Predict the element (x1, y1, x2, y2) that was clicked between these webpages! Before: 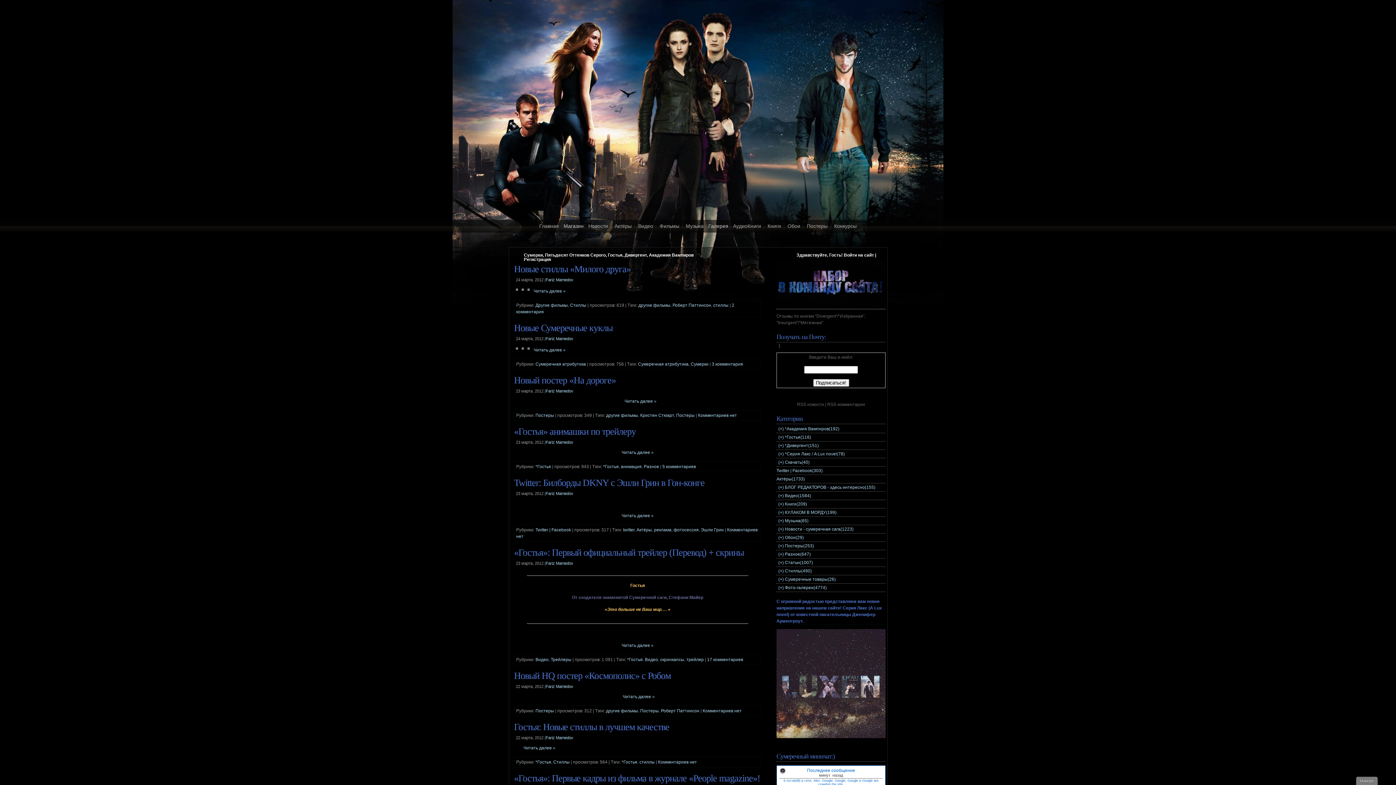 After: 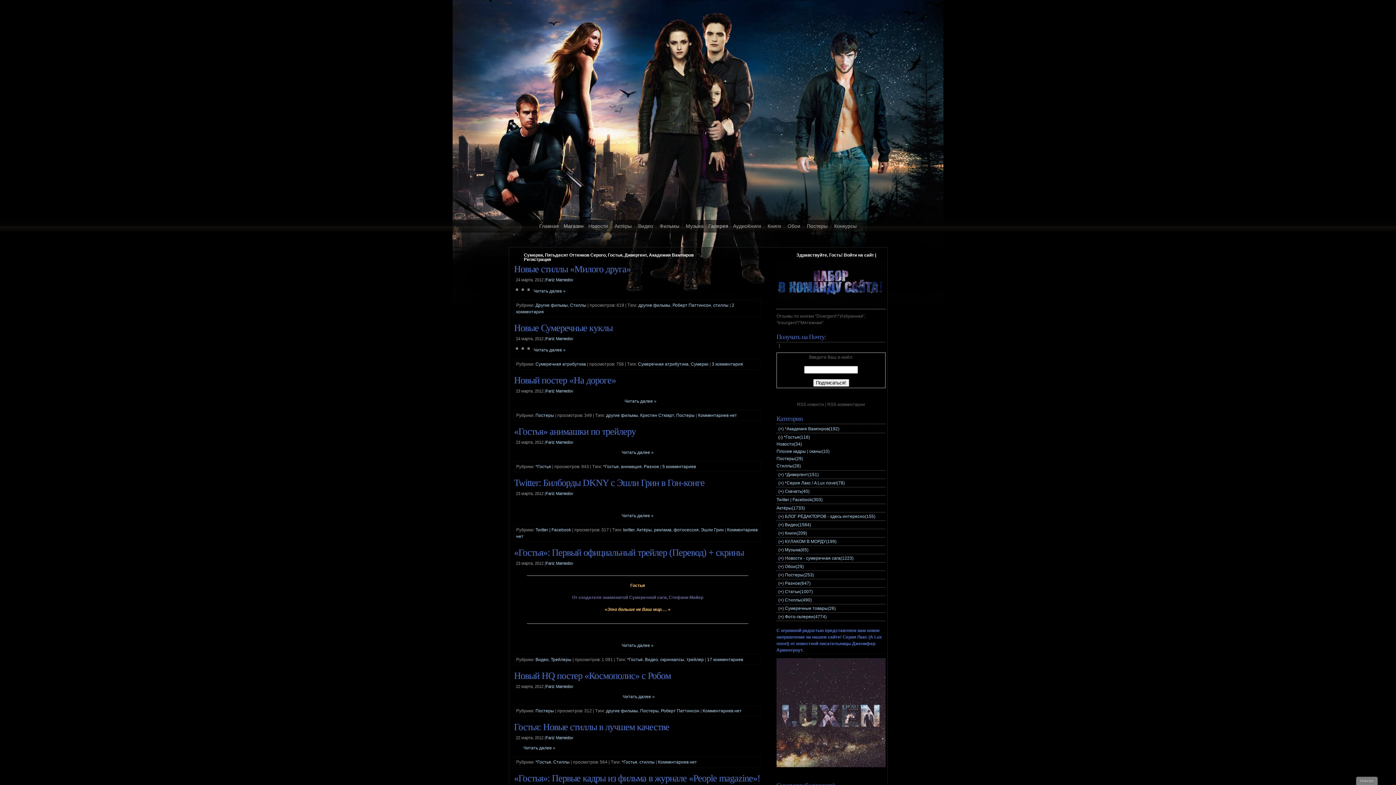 Action: bbox: (776, 434, 785, 439) label: (+)